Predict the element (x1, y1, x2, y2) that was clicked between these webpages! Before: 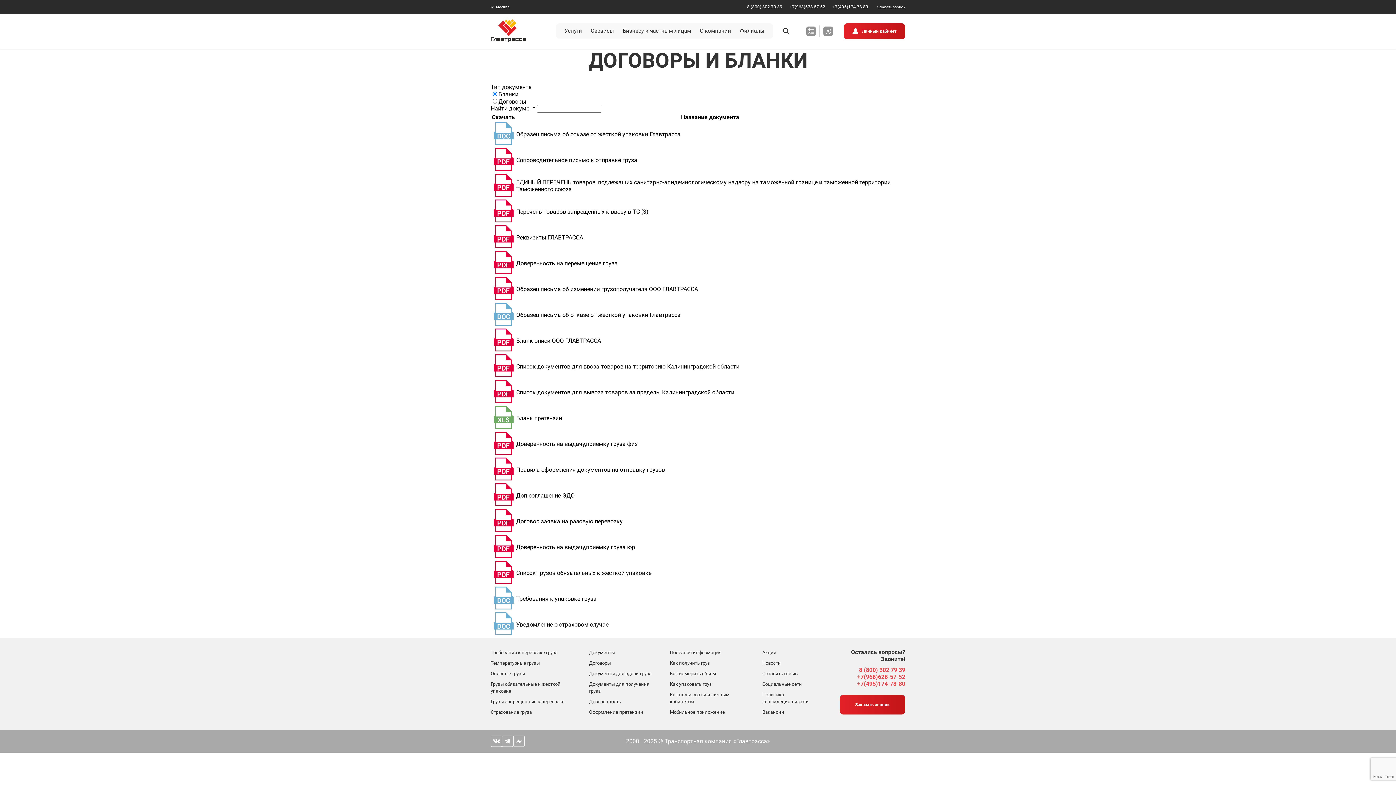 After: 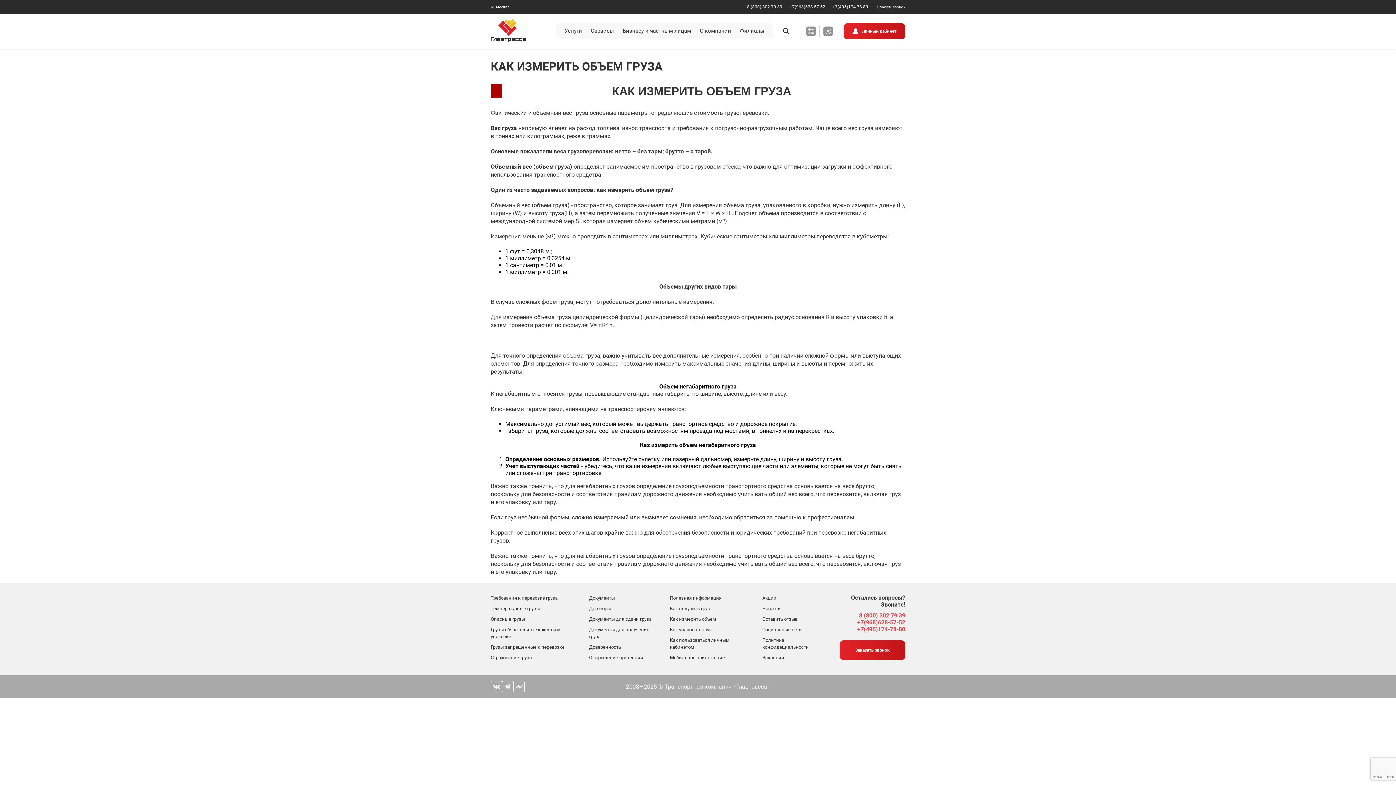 Action: bbox: (670, 671, 716, 676) label: Как измерить объем